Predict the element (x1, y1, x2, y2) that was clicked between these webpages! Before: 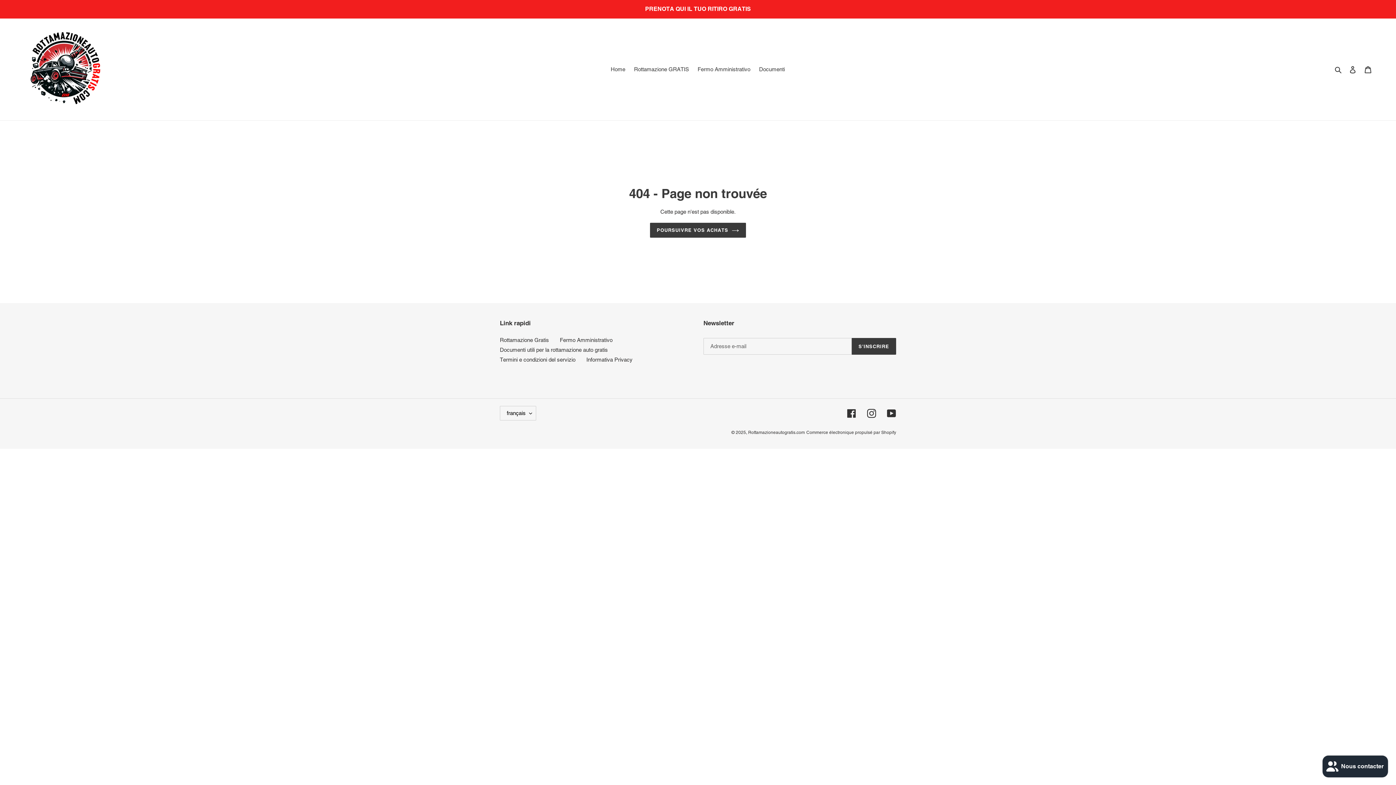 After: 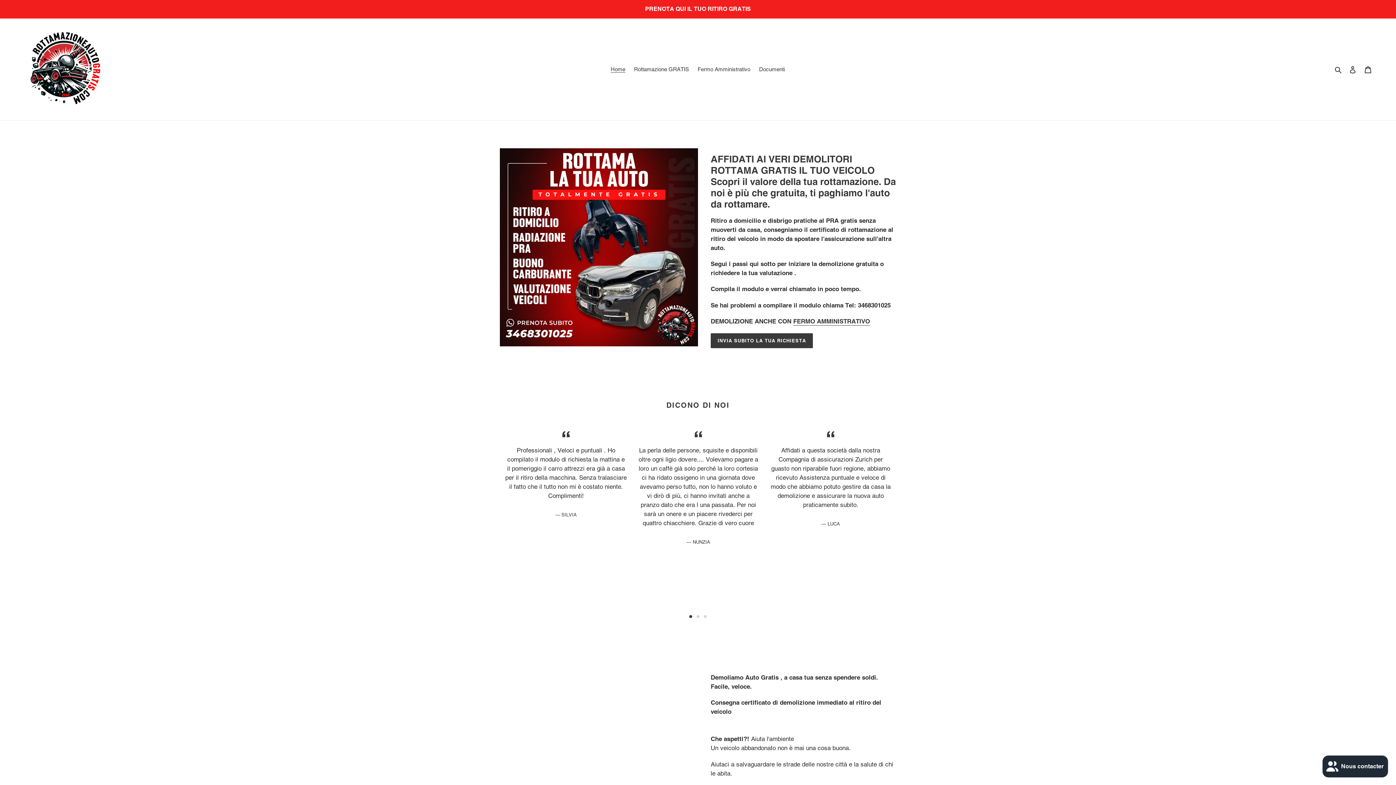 Action: label: Rottamazioneautogratis.com bbox: (748, 430, 805, 435)